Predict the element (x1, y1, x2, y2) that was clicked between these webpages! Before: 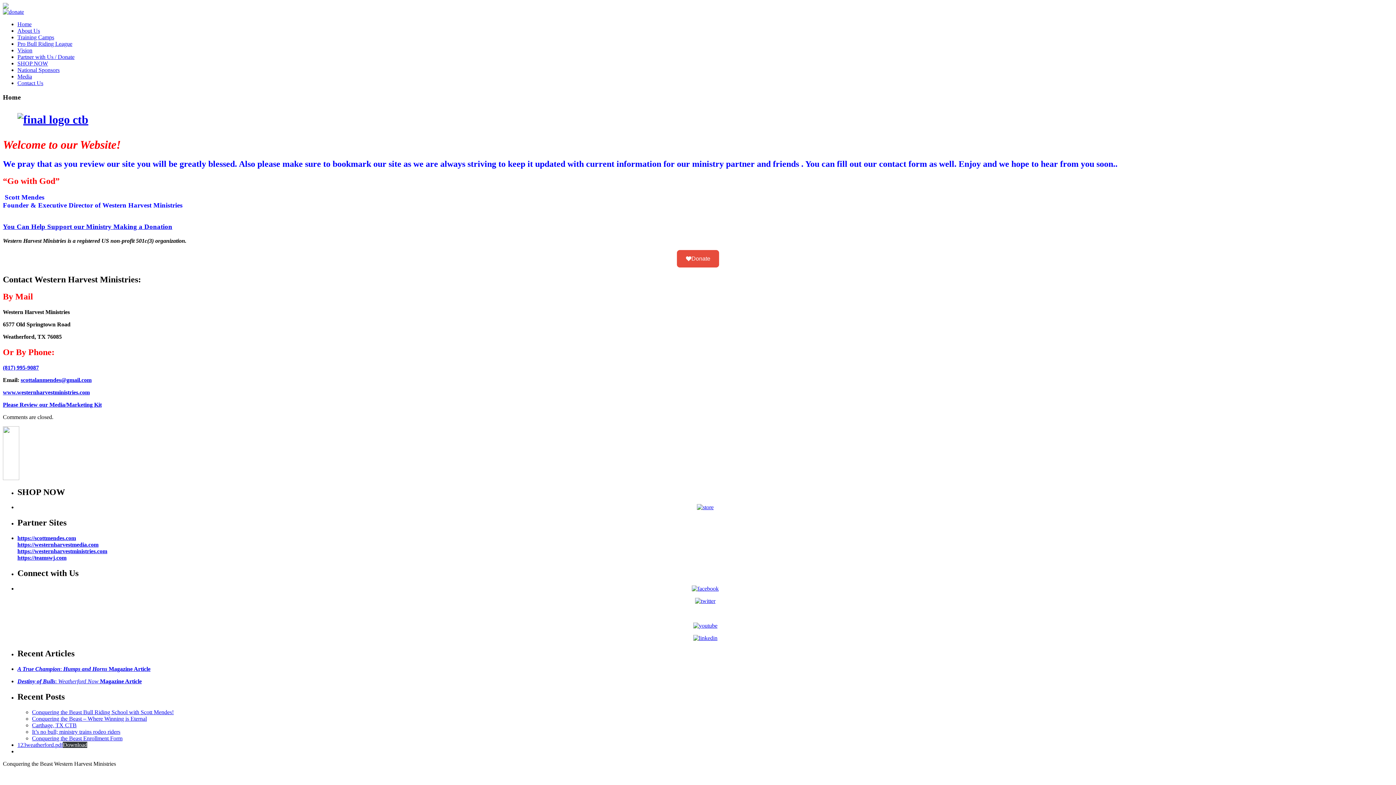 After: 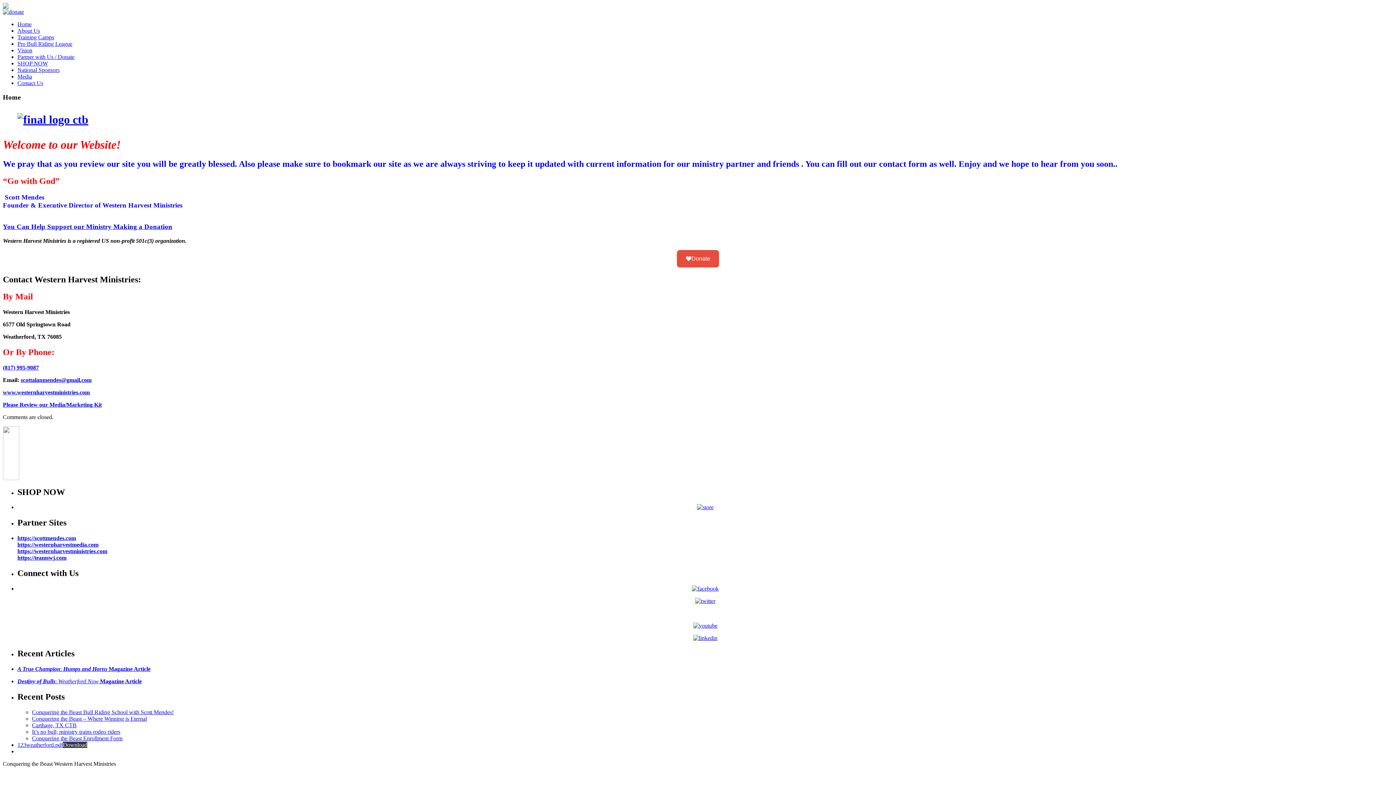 Action: label: Download bbox: (62, 742, 87, 748)